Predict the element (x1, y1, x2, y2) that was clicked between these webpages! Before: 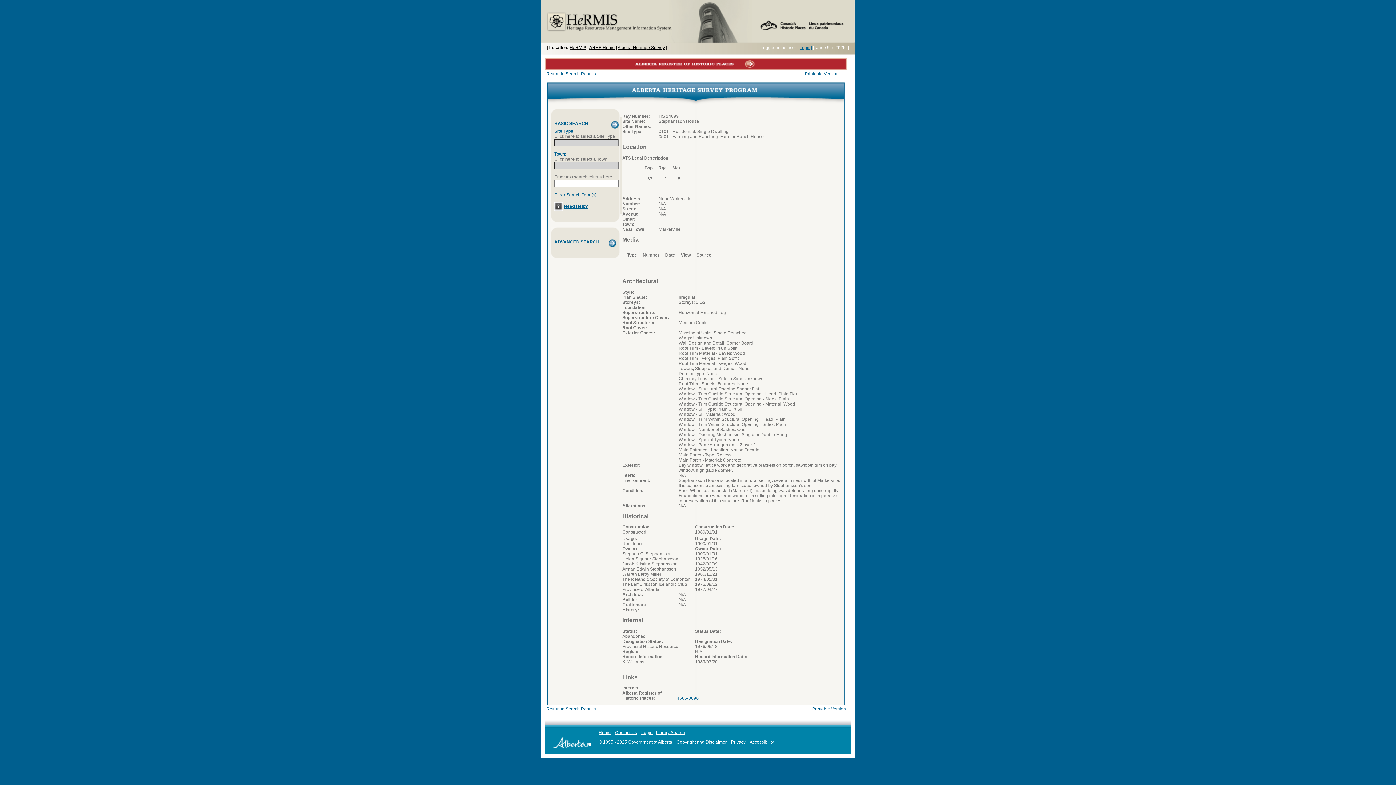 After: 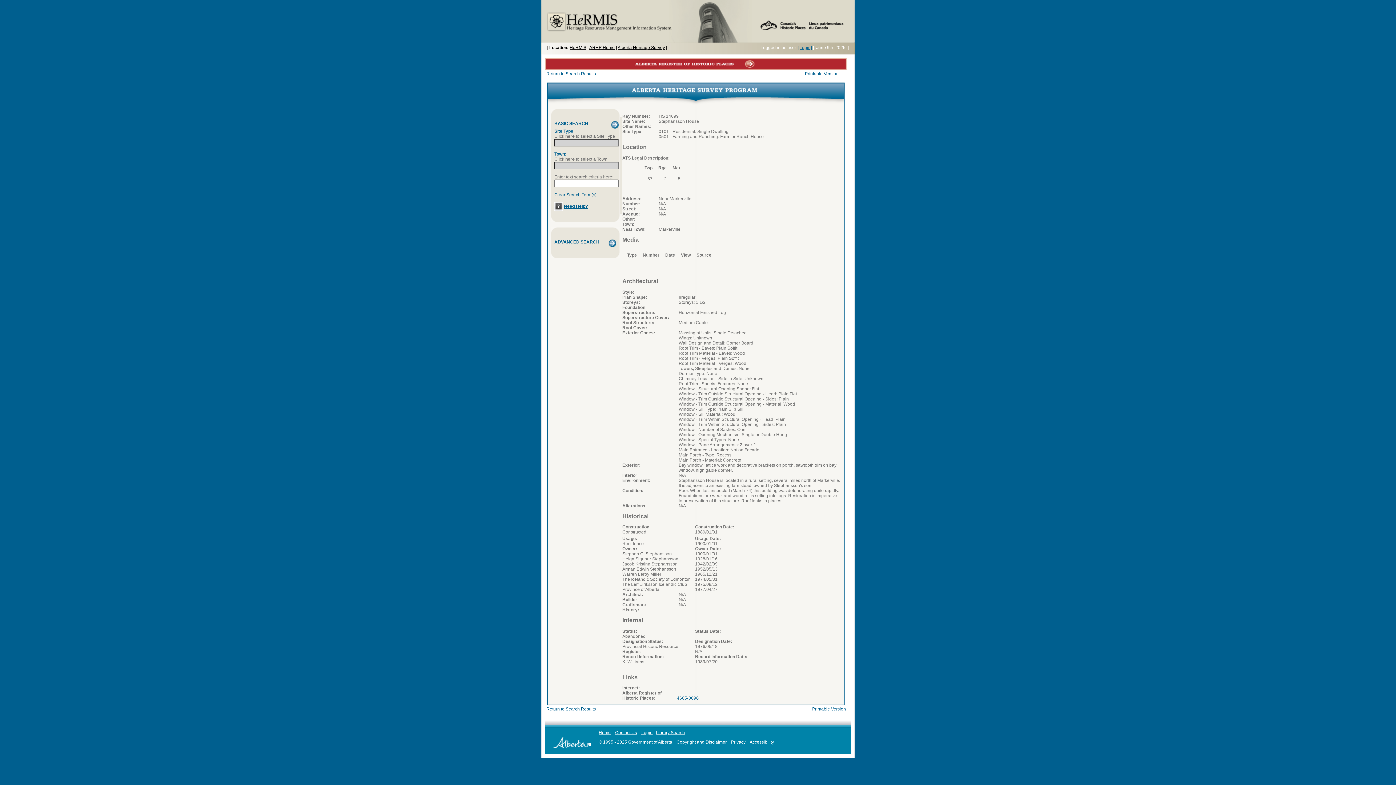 Action: bbox: (812, 706, 846, 712) label: Printable Version